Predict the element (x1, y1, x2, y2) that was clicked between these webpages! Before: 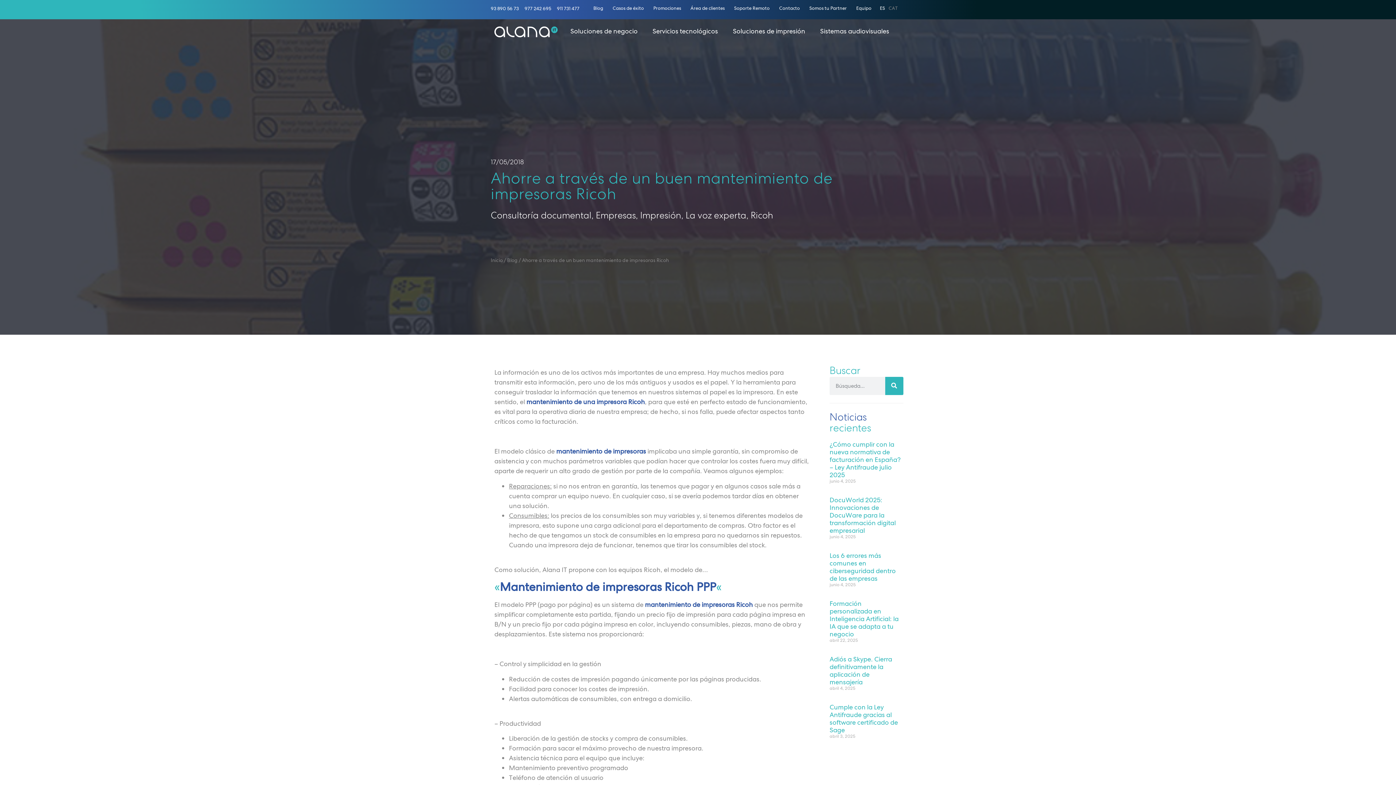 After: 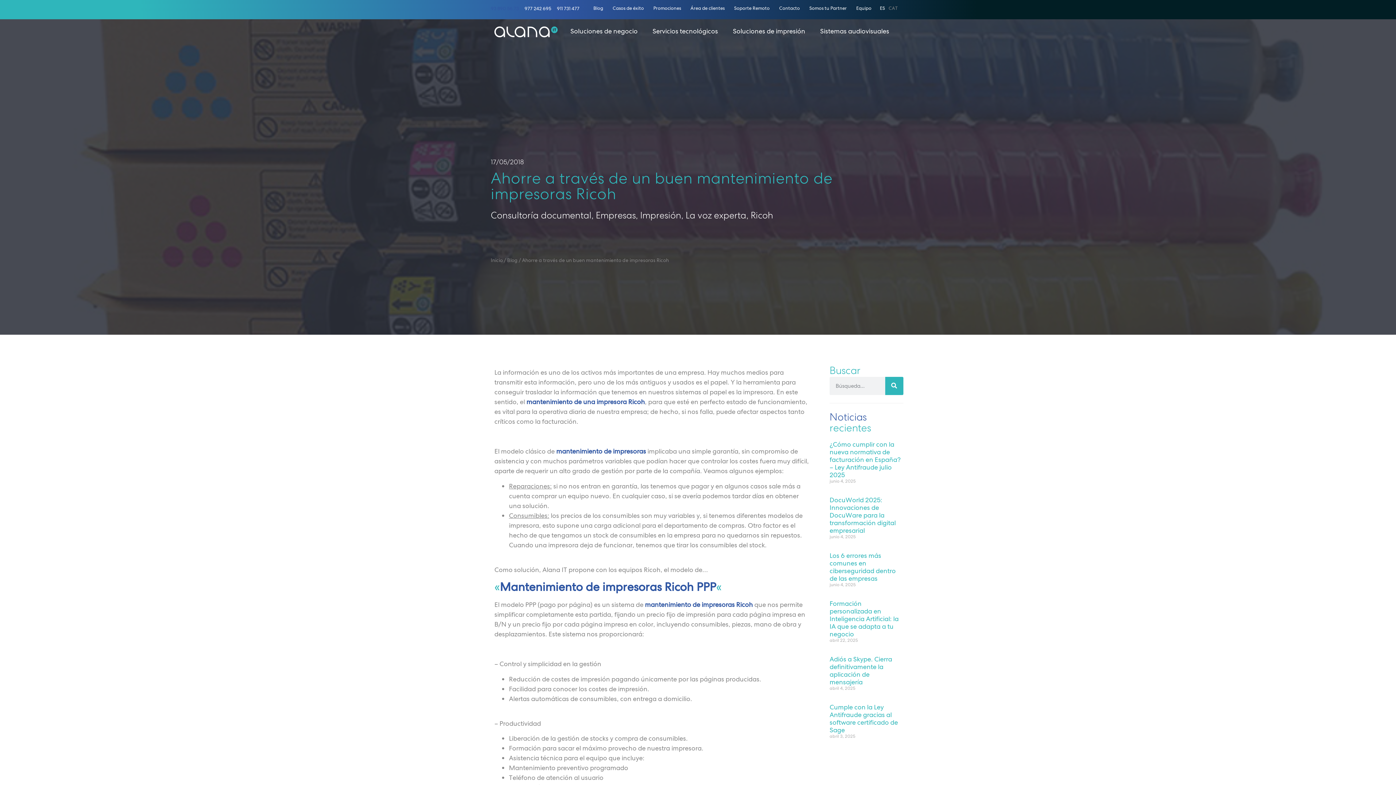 Action: label: 93 890 56 73 bbox: (490, 4, 518, 11)